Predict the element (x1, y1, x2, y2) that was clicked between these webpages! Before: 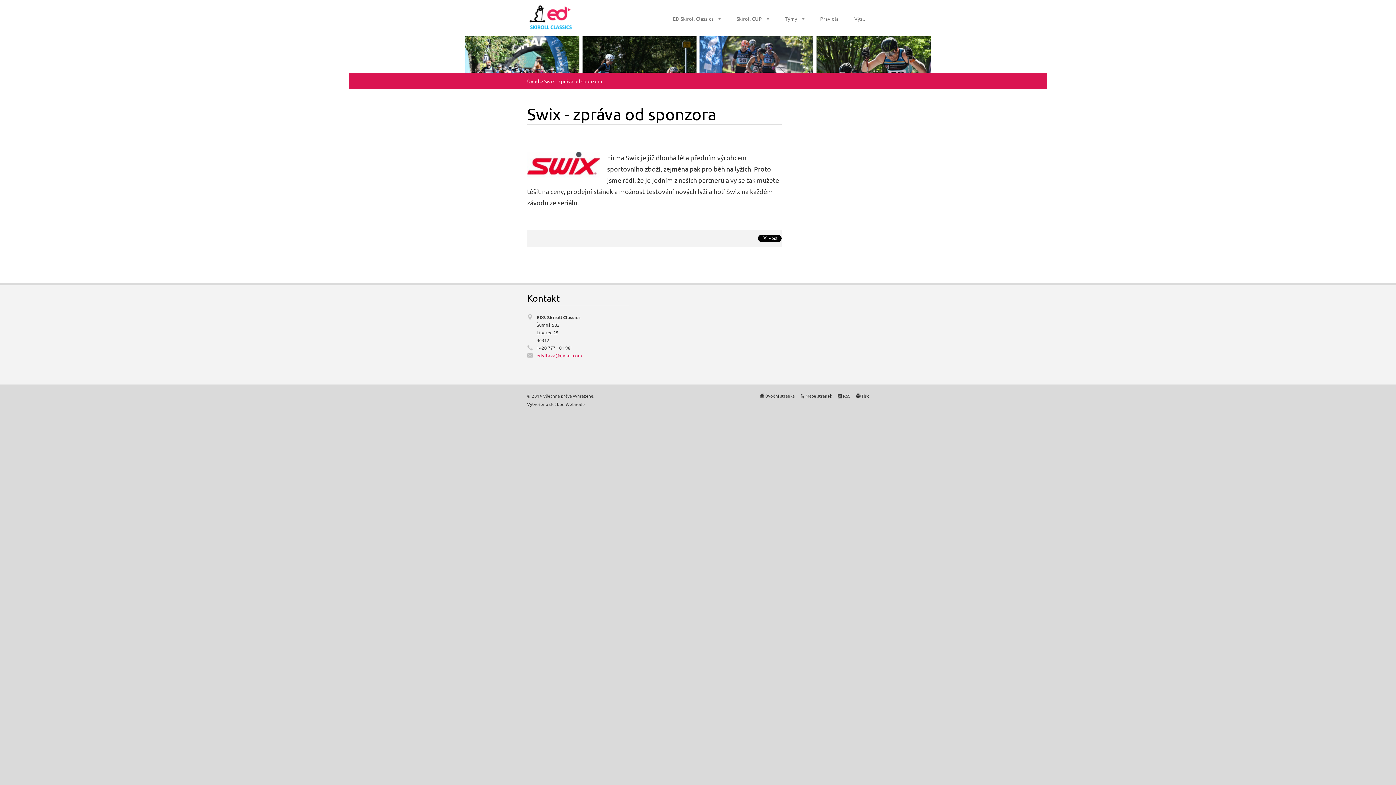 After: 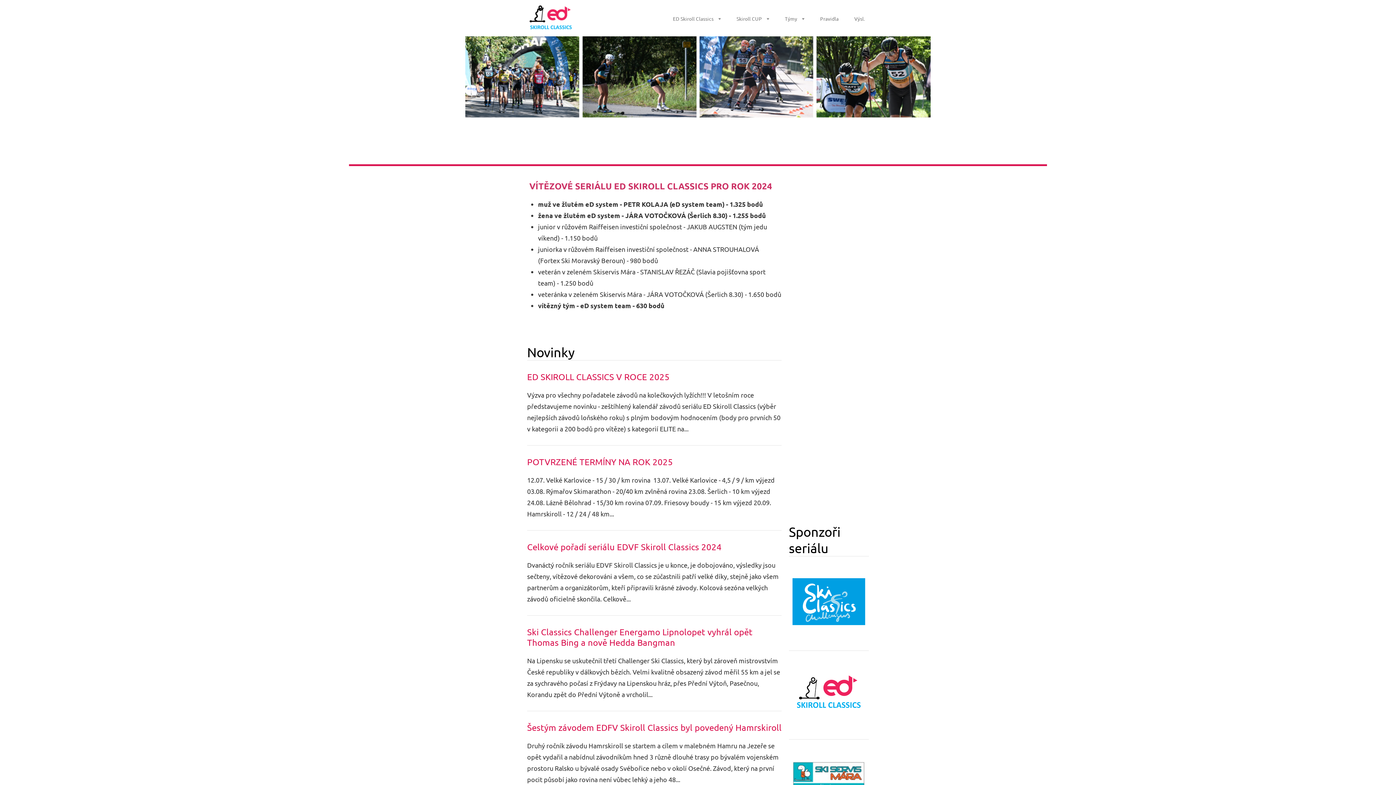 Action: label: Úvodní stránka bbox: (765, 393, 794, 398)